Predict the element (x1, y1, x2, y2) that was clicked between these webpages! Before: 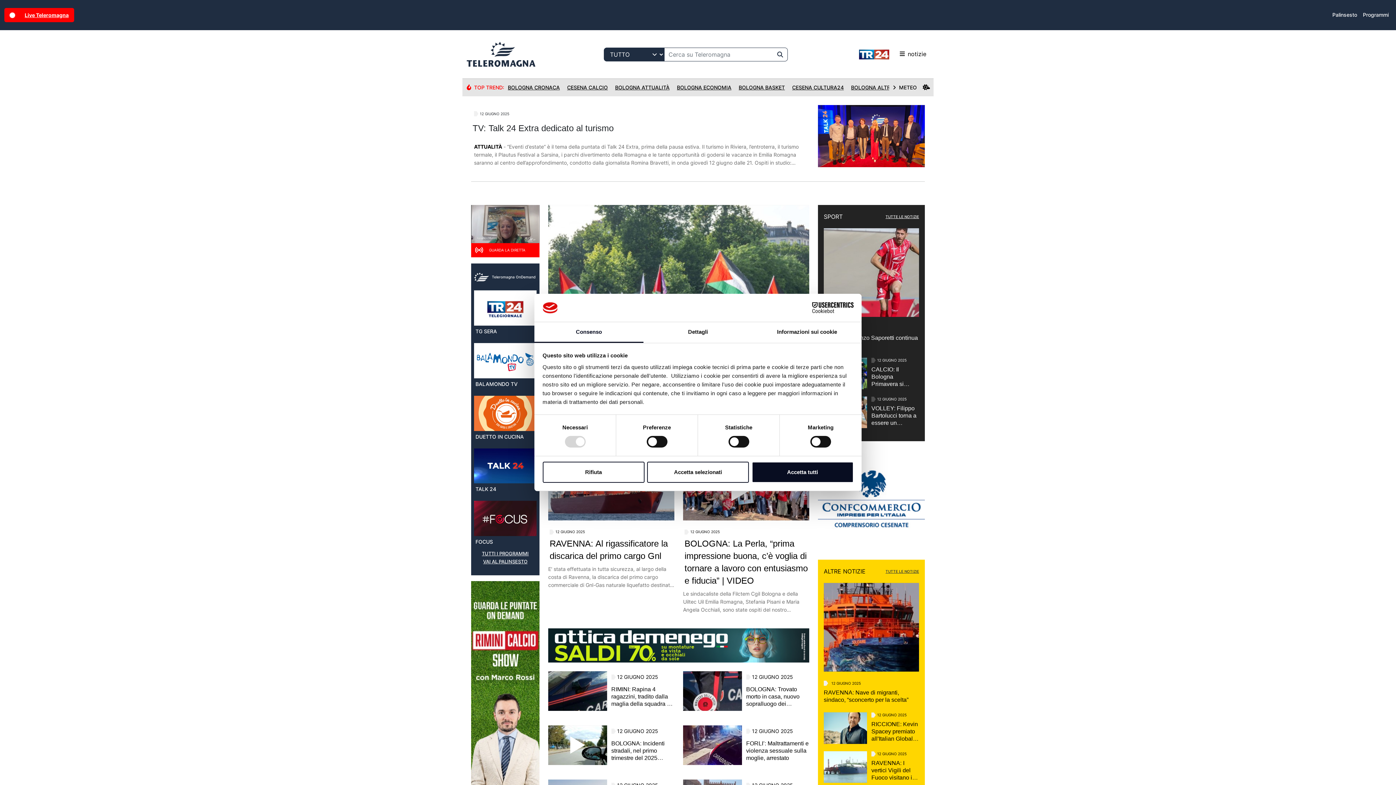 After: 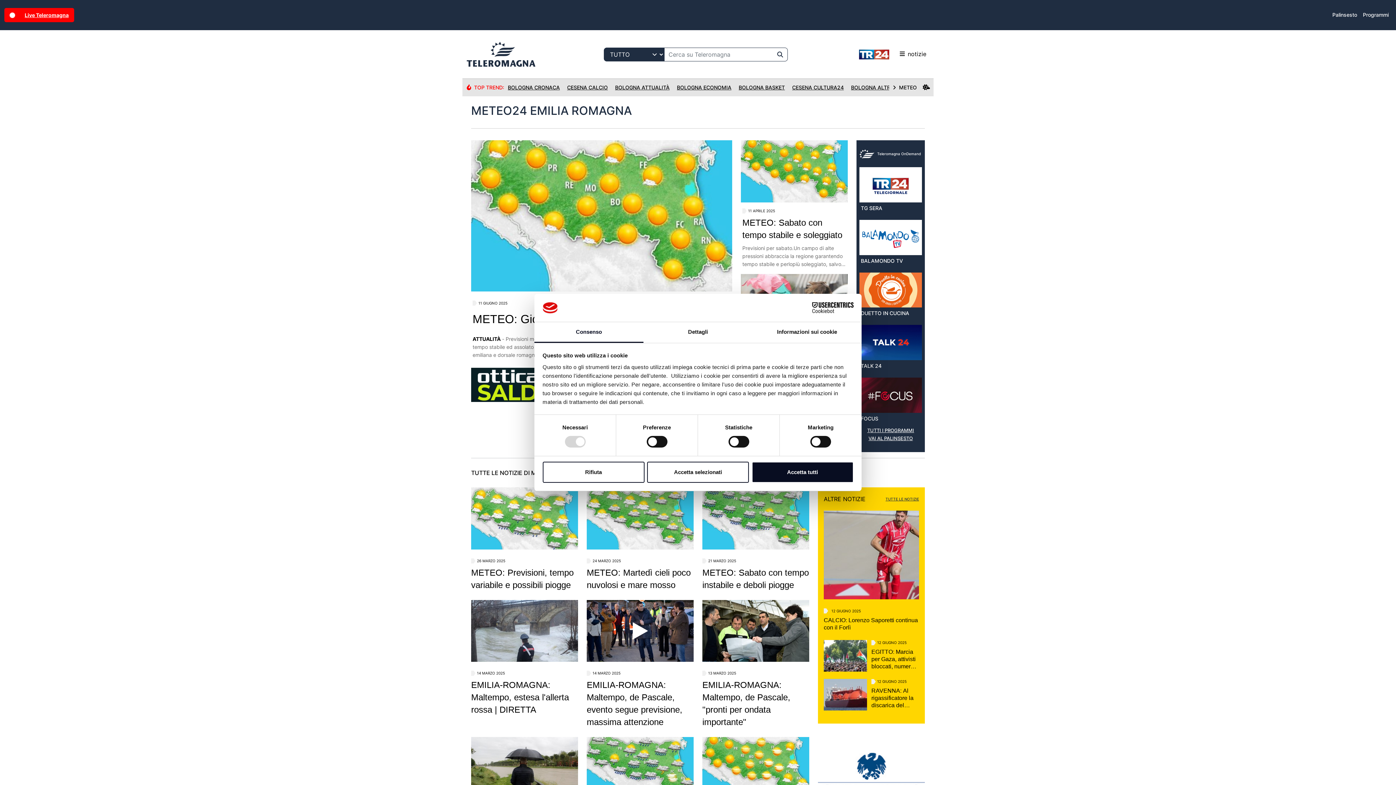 Action: label: METEO bbox: (889, 78, 933, 96)